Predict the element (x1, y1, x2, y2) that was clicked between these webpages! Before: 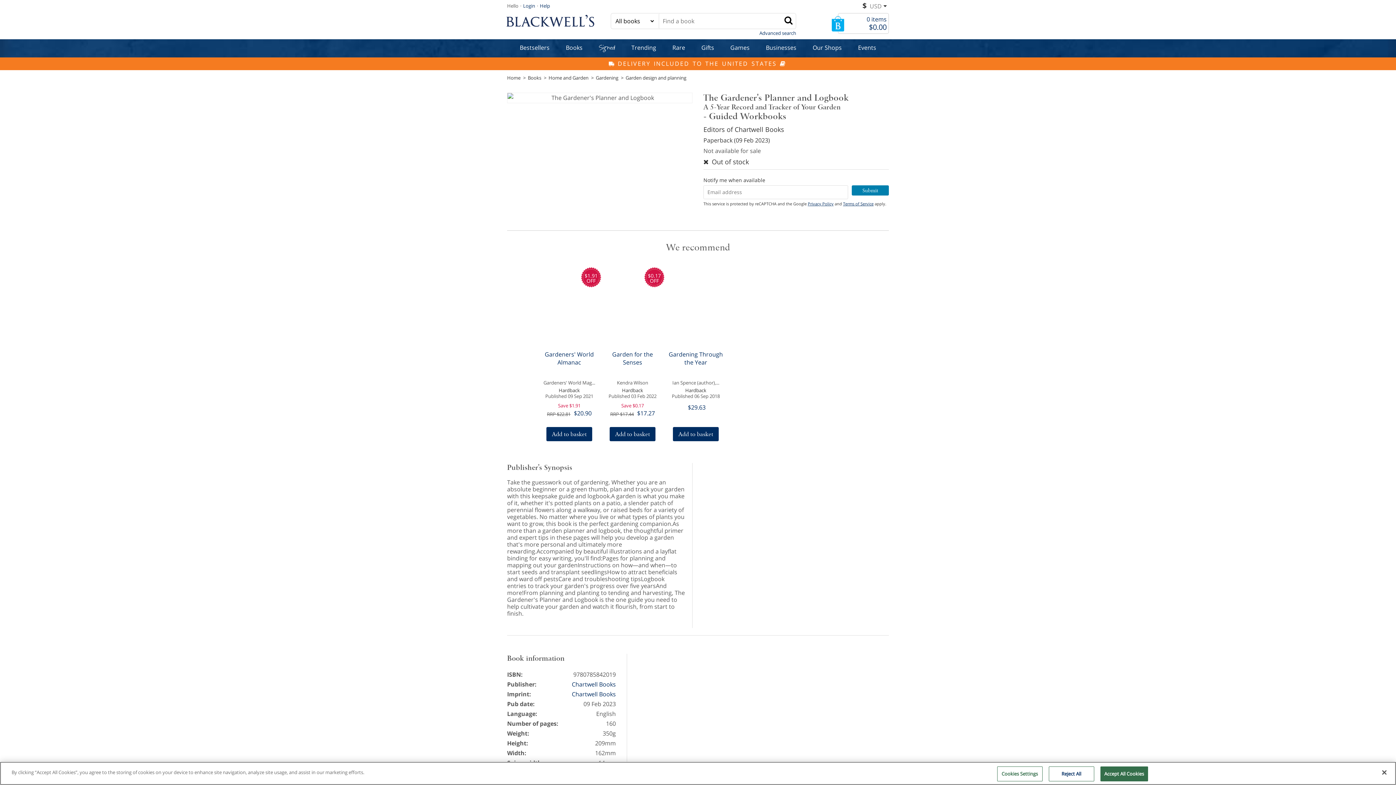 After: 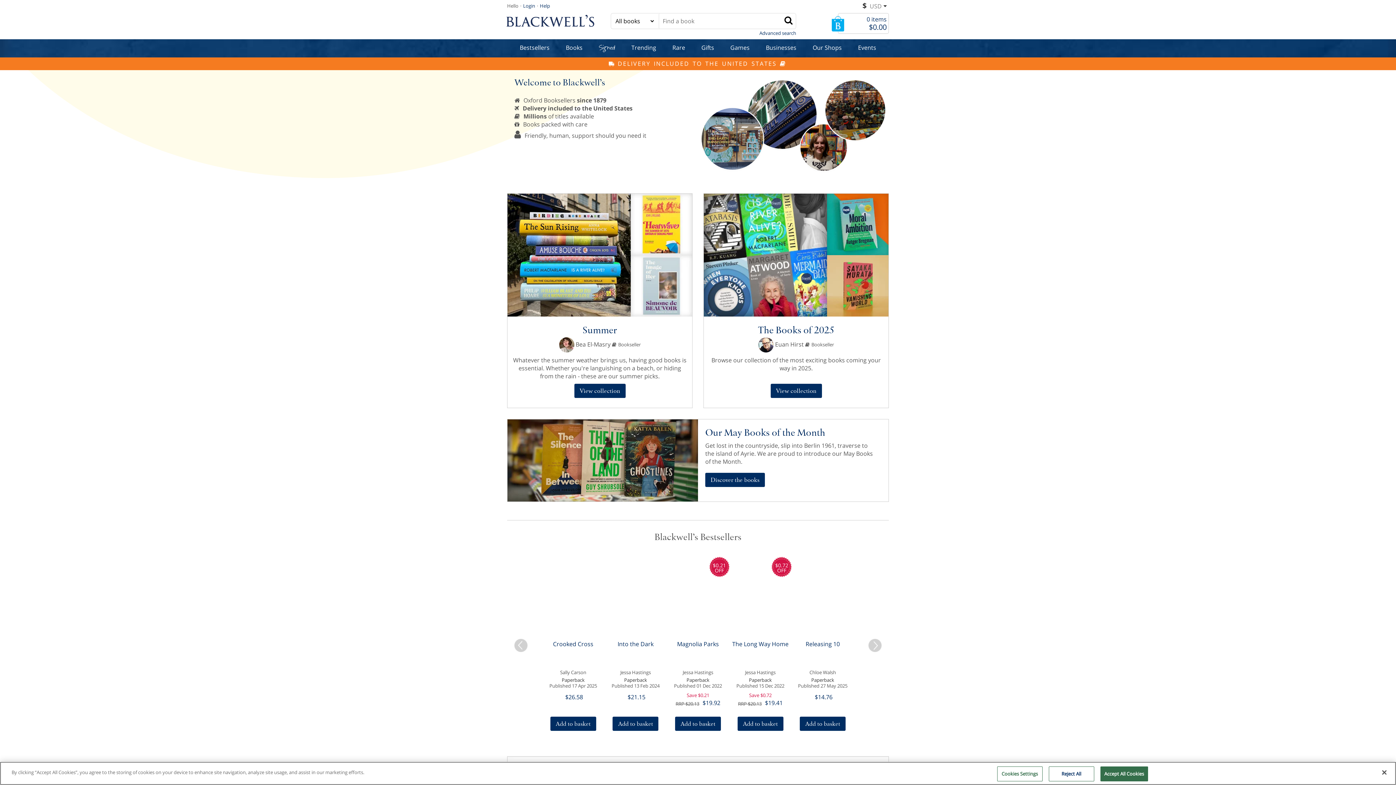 Action: bbox: (507, 13, 594, 28)